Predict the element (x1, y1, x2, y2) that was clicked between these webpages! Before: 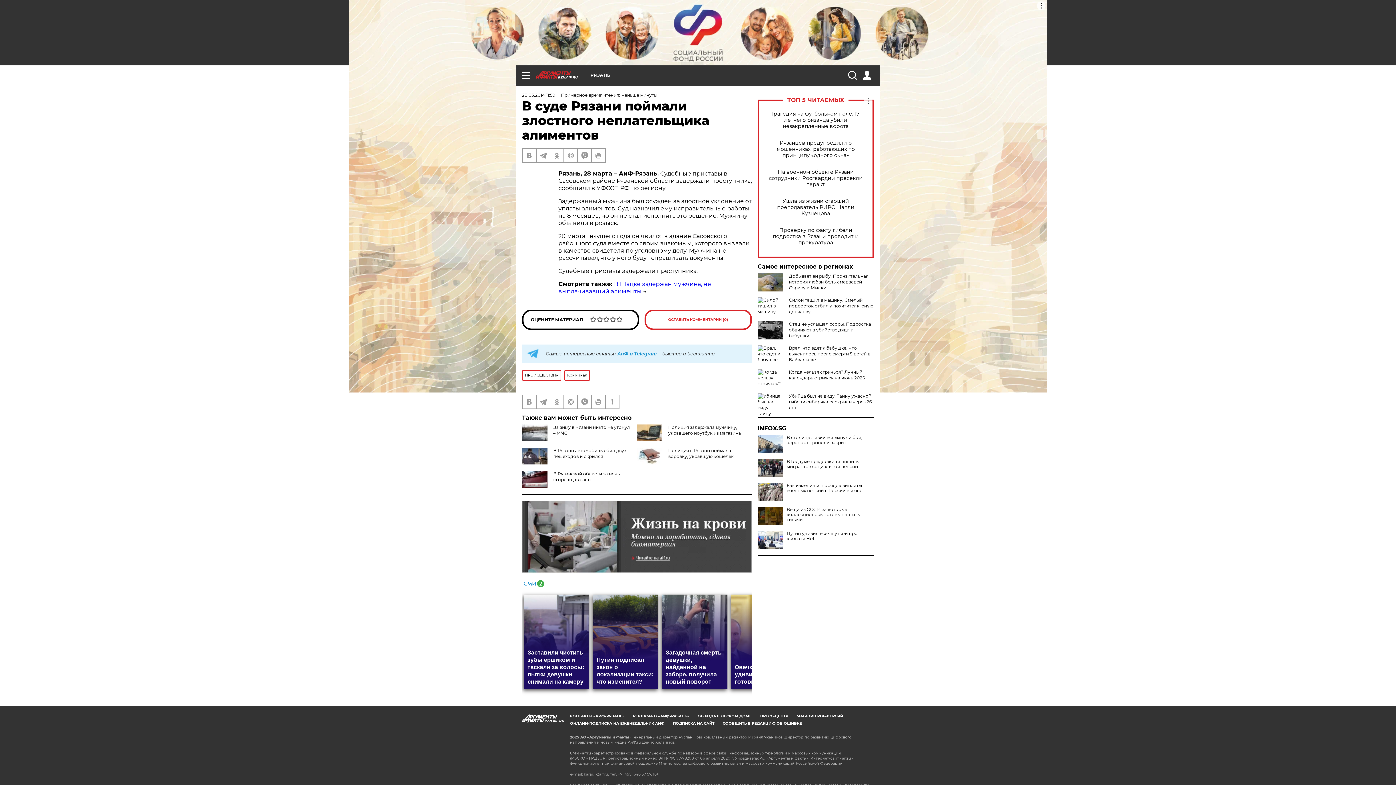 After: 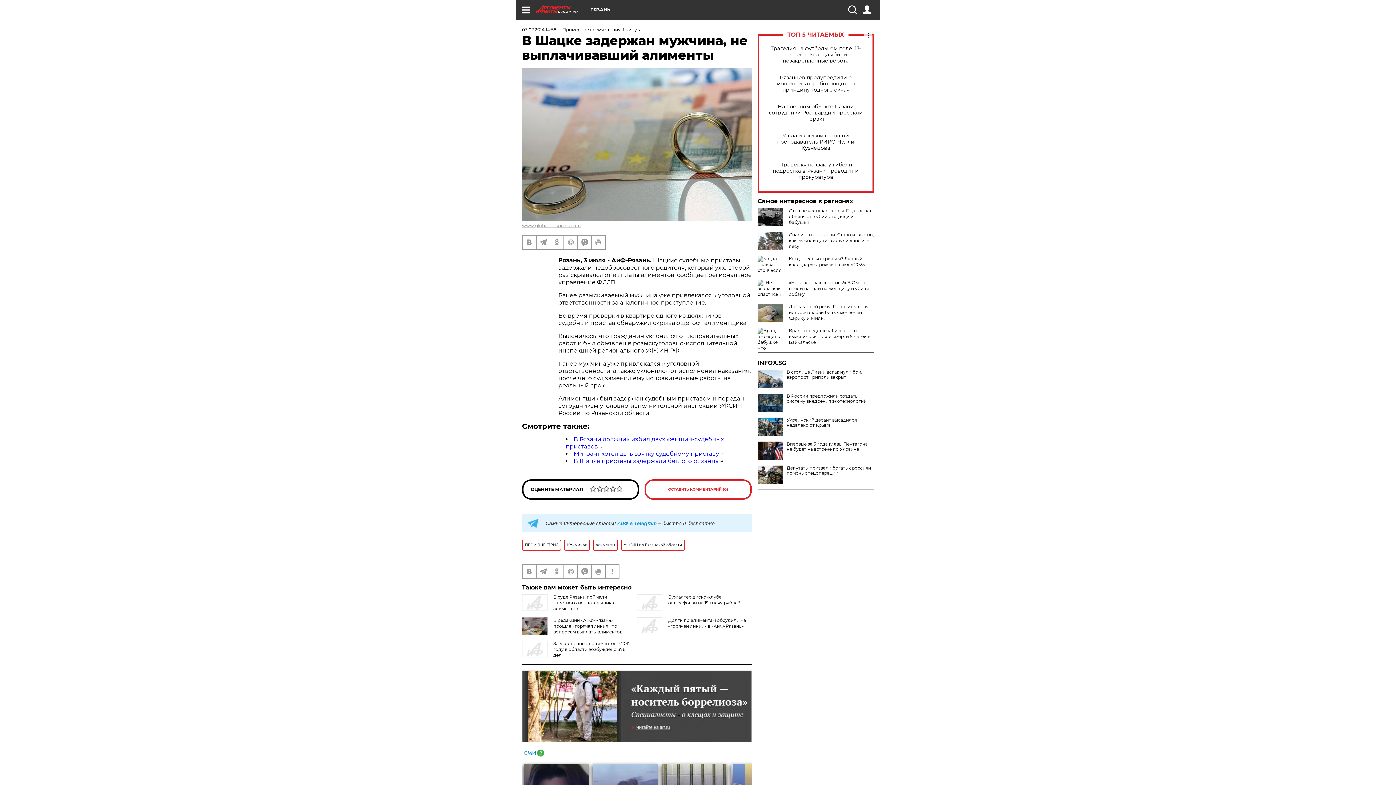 Action: bbox: (558, 280, 711, 294) label: В Шацке задержан мужчина, не выплачивавший алименты